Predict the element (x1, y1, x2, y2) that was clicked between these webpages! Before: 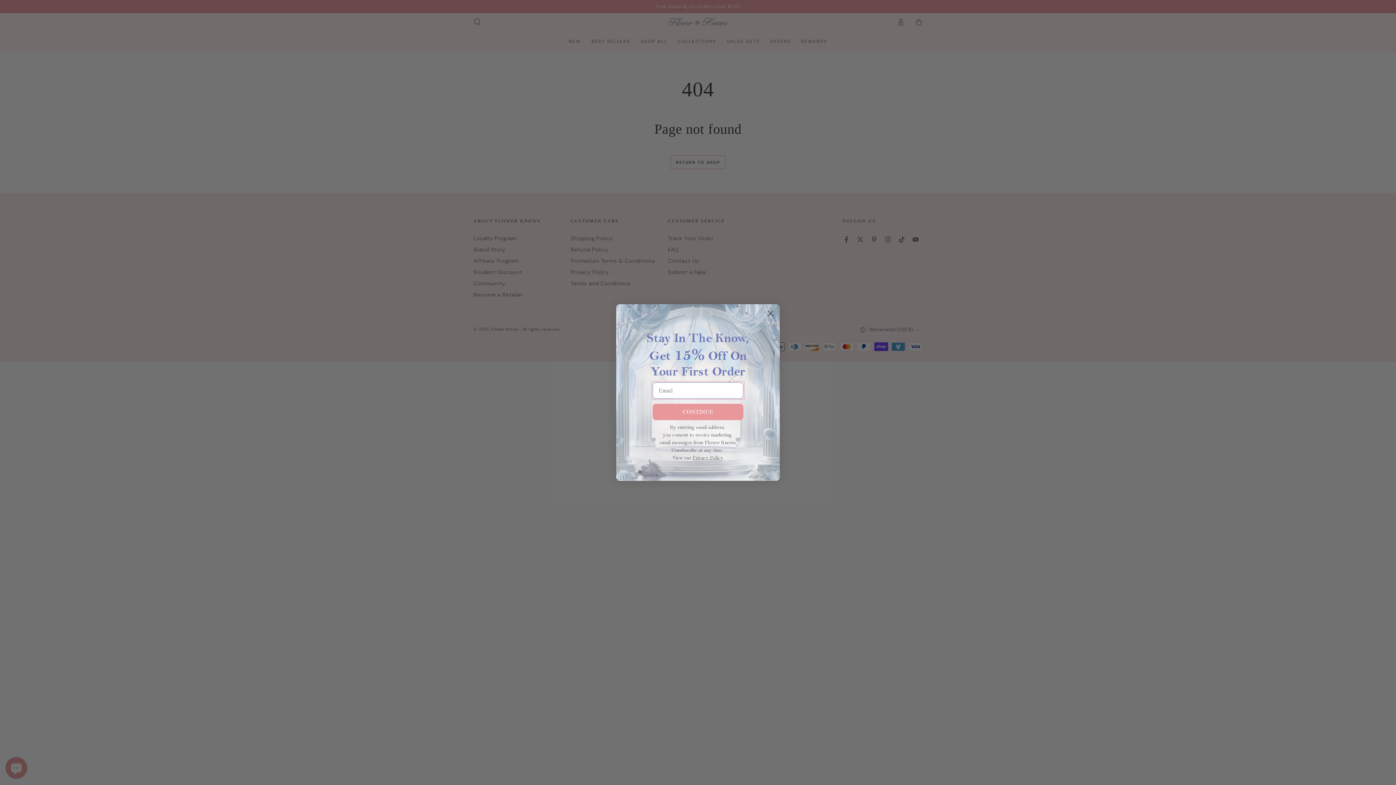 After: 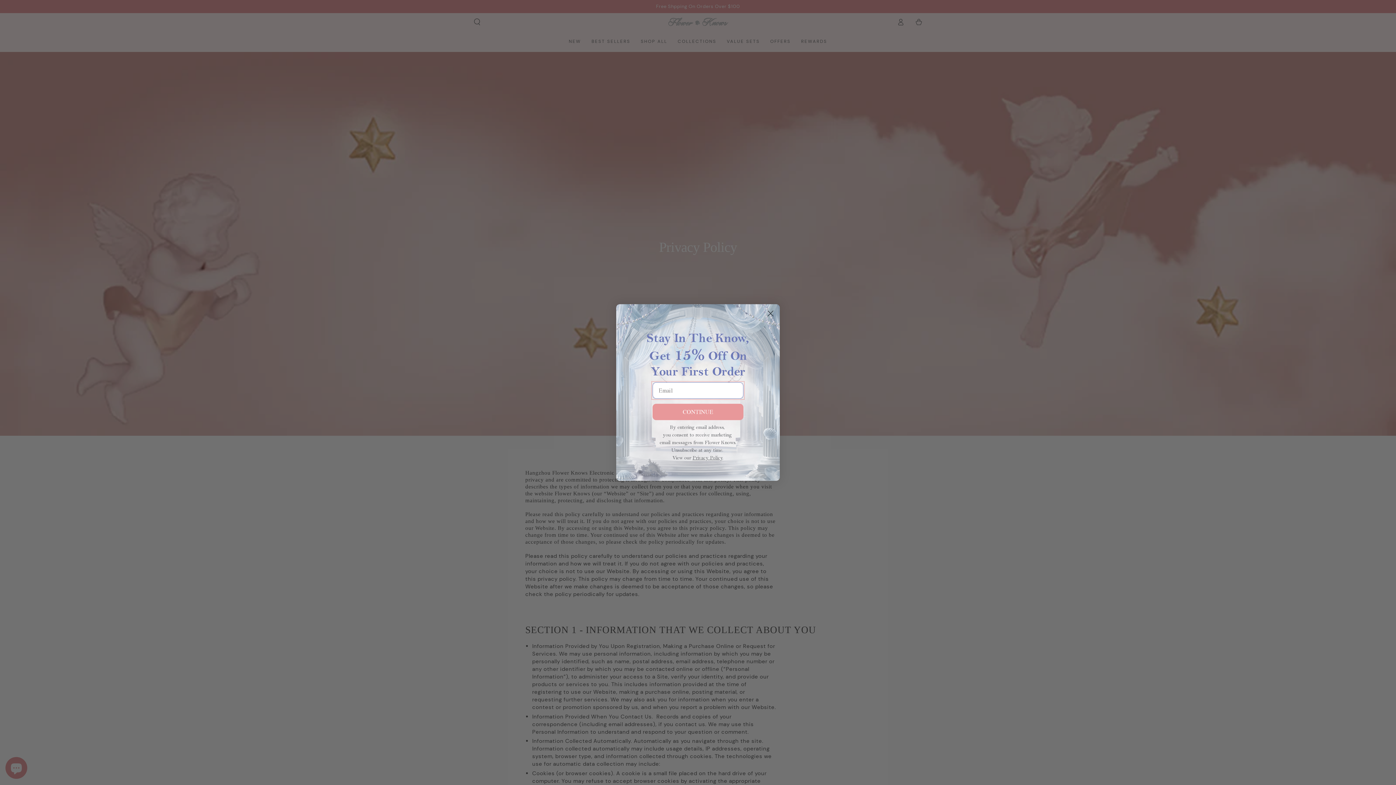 Action: label: Privacy Policy bbox: (692, 474, 722, 479)